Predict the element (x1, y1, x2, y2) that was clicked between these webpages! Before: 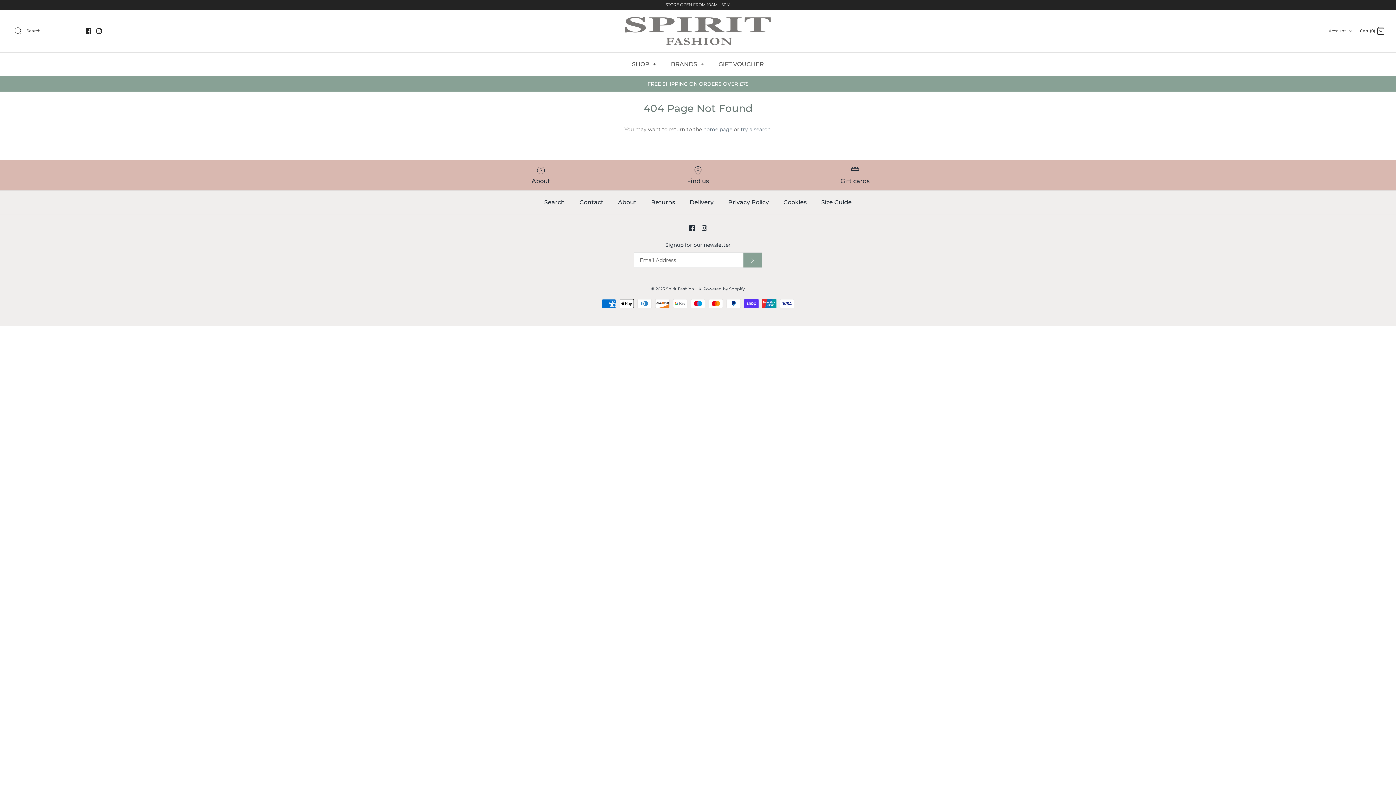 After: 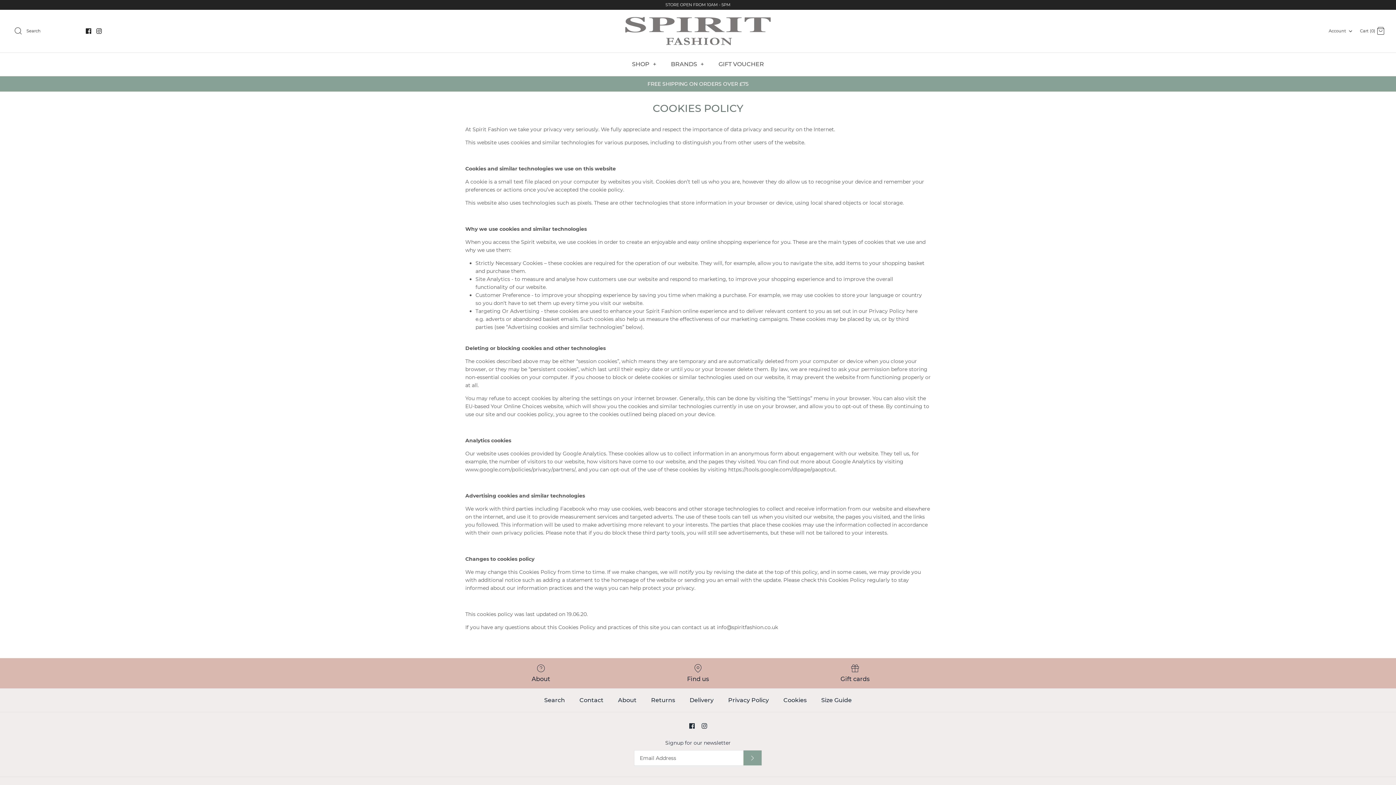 Action: bbox: (777, 190, 813, 214) label: Cookies